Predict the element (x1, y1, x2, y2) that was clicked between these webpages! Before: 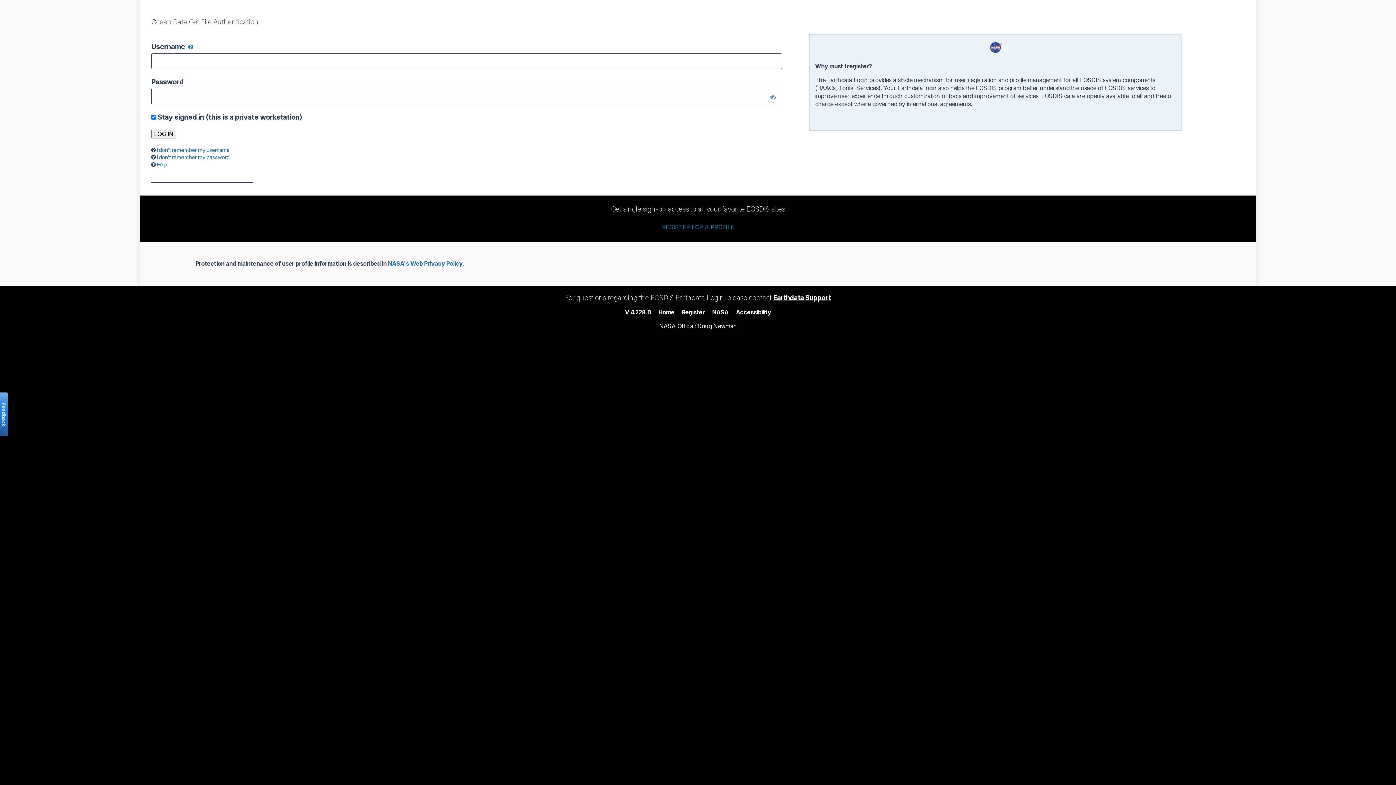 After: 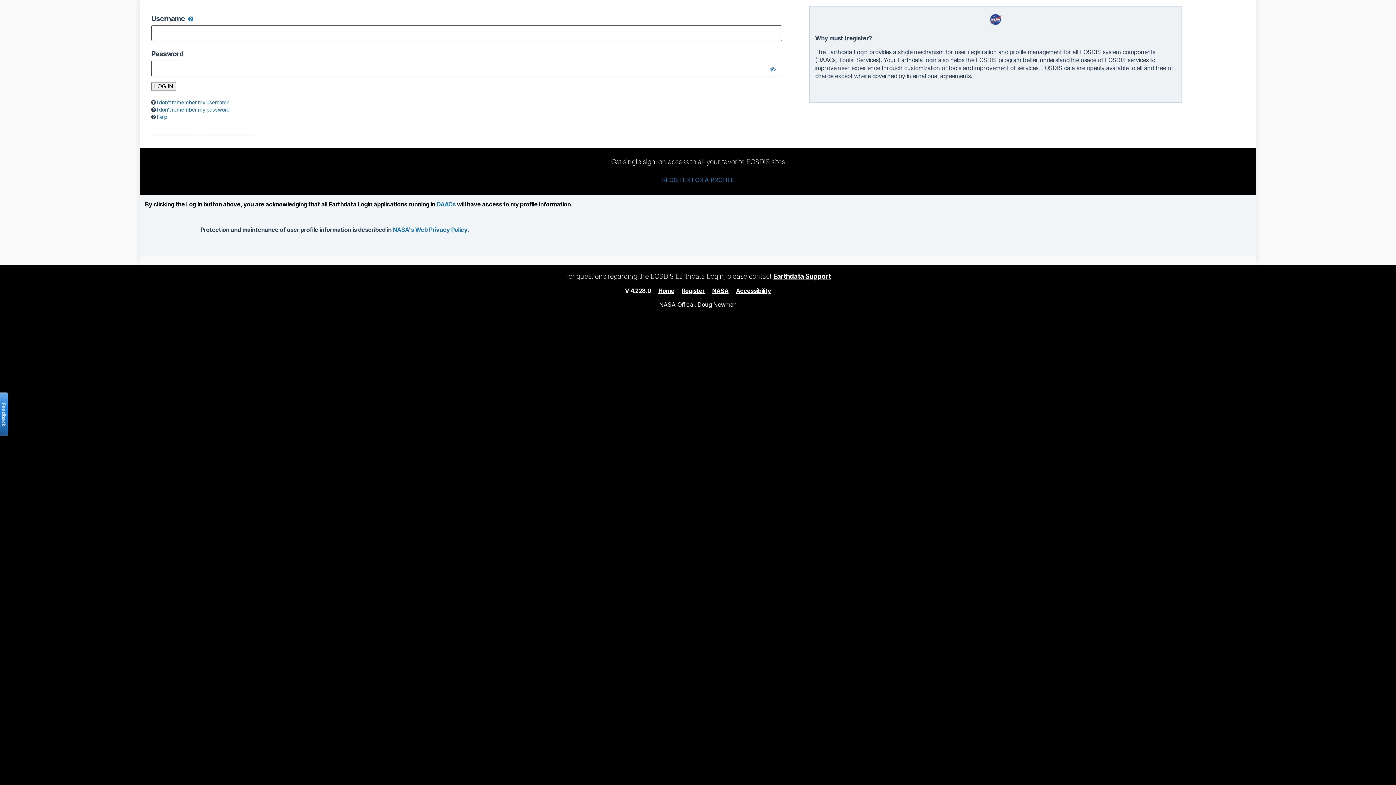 Action: bbox: (658, 308, 674, 315) label: Home